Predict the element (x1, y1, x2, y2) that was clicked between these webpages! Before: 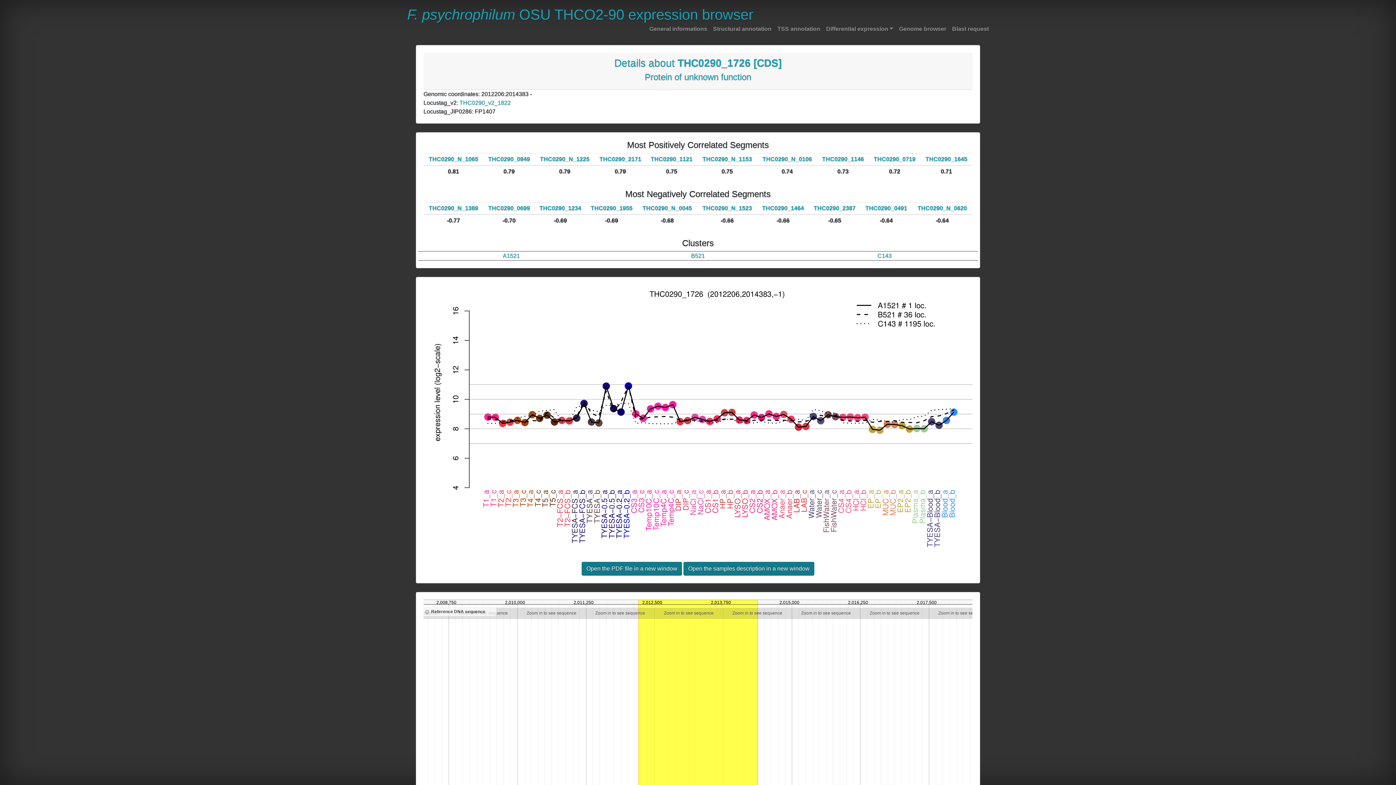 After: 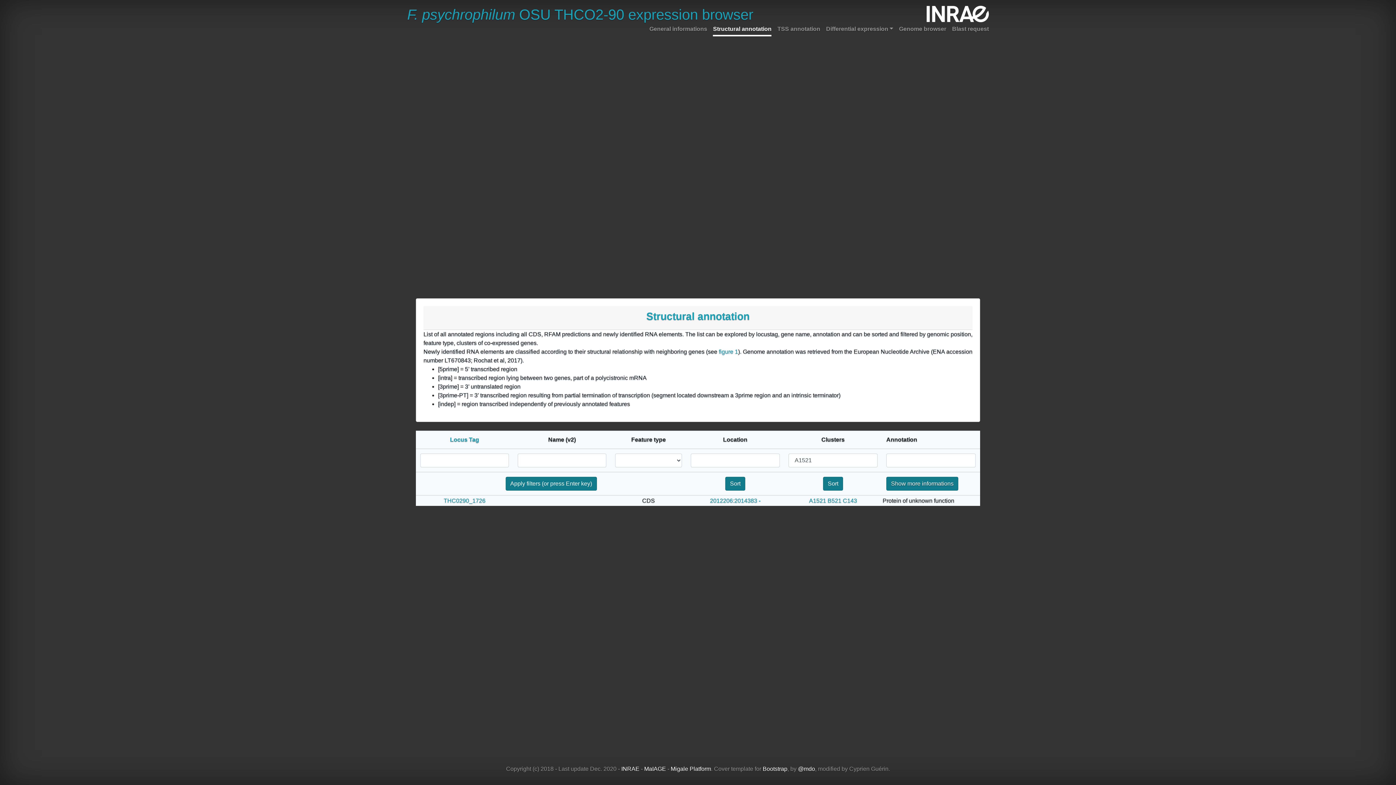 Action: label: A1521 bbox: (502, 252, 520, 258)